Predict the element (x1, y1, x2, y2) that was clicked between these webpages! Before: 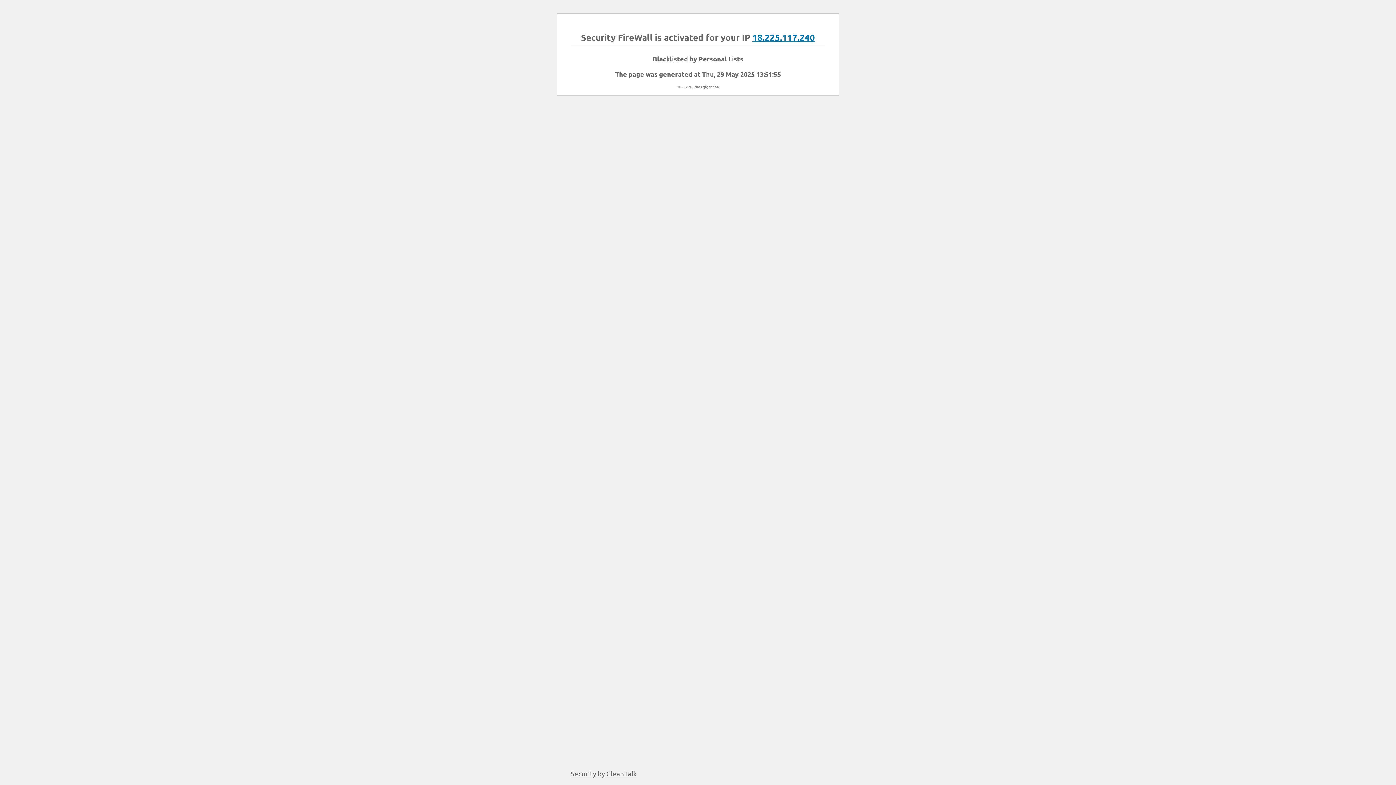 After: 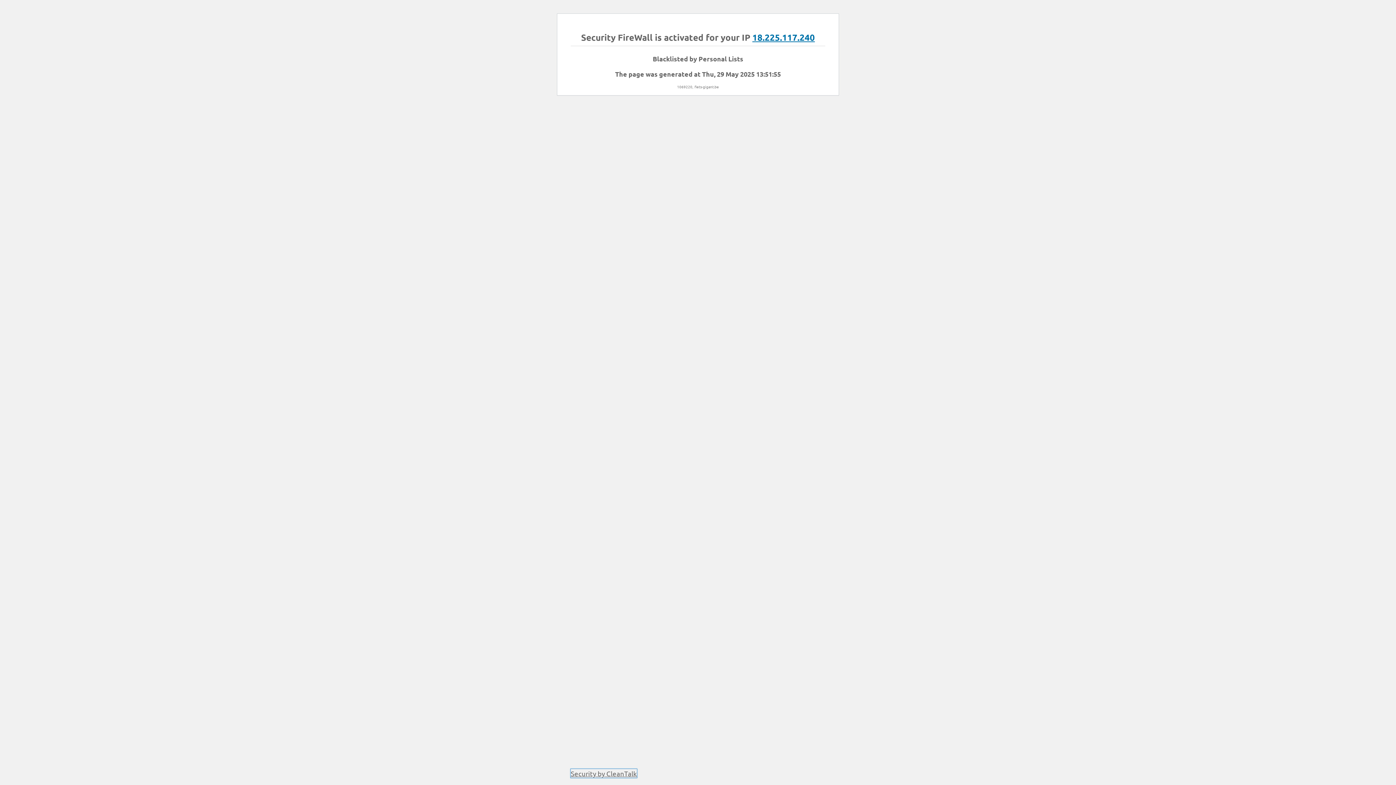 Action: label: Security by CleanTalk bbox: (570, 769, 637, 778)